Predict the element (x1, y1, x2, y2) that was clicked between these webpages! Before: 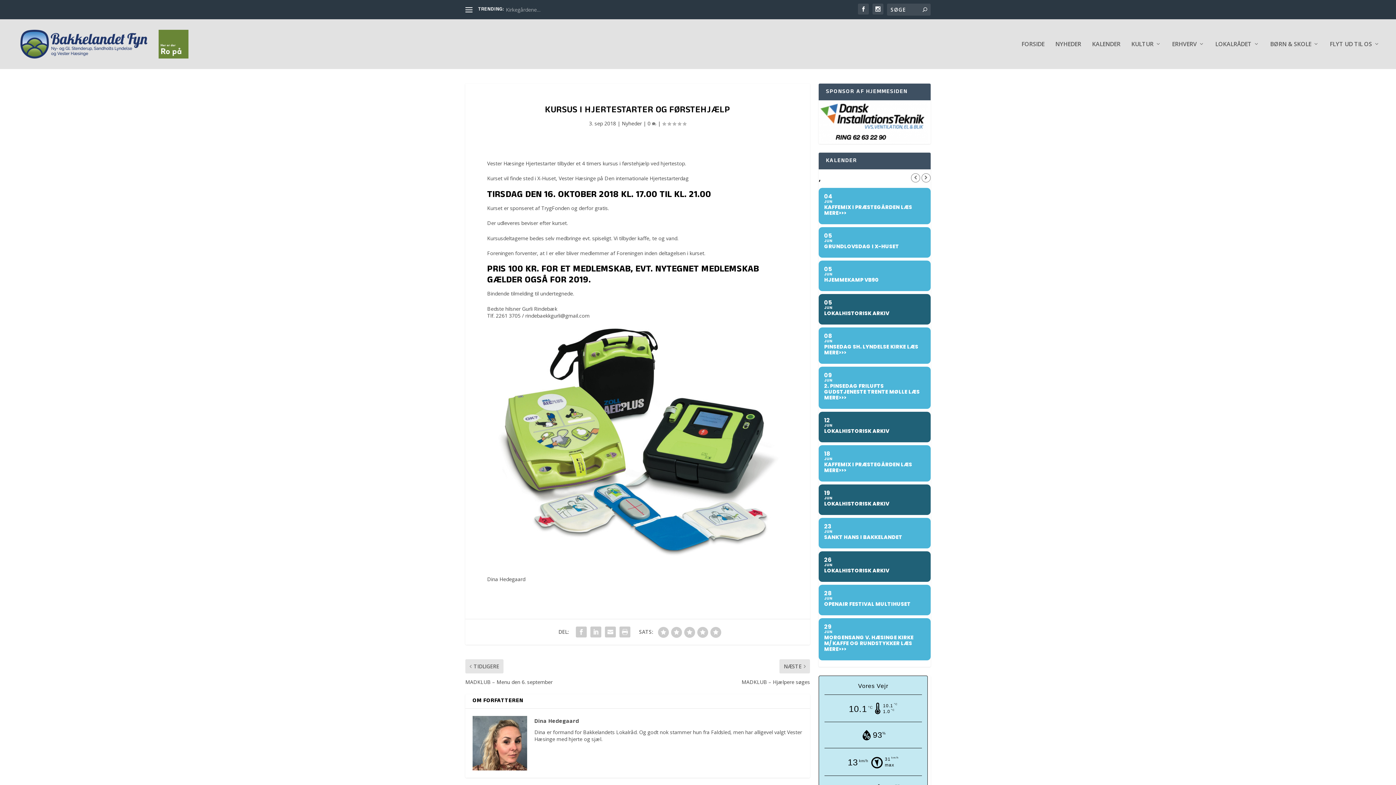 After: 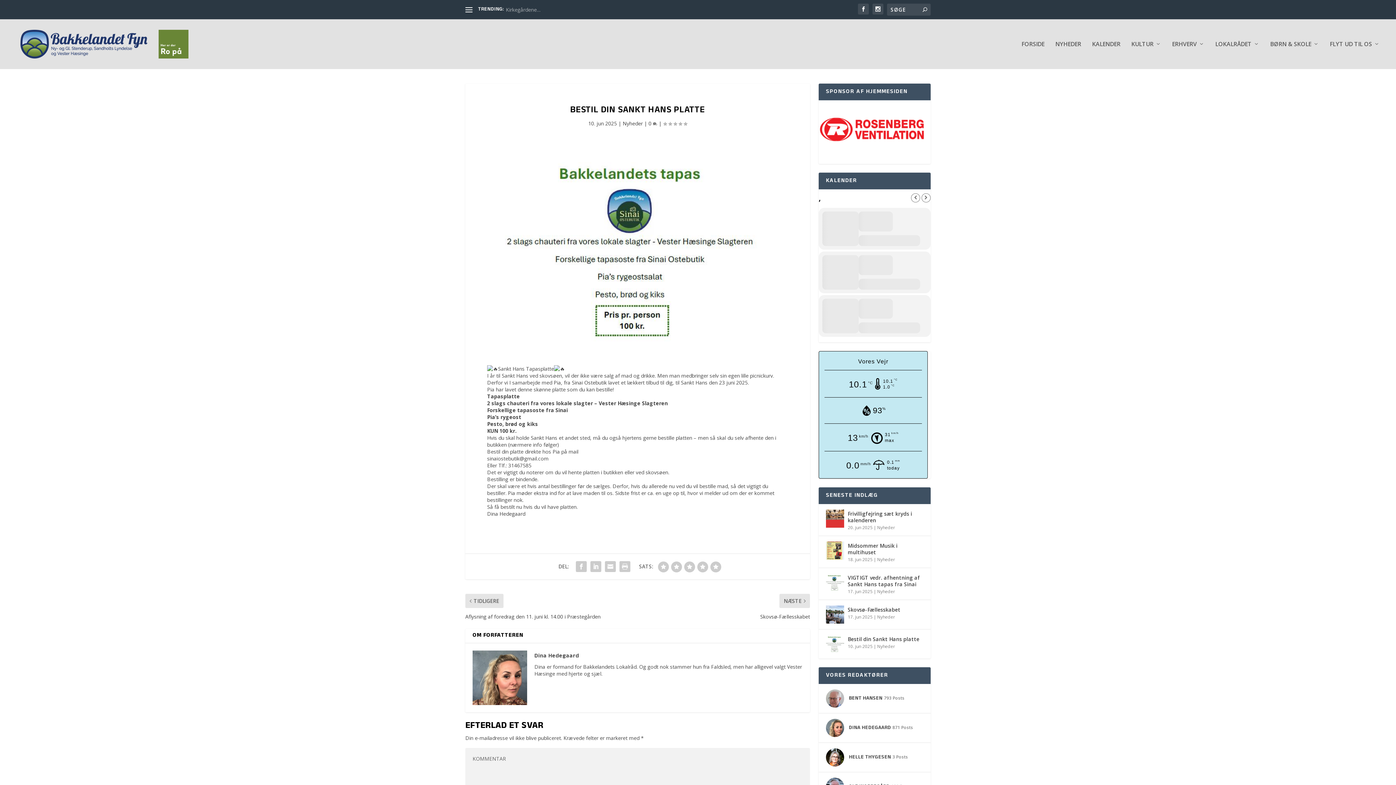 Action: bbox: (826, 615, 844, 633)